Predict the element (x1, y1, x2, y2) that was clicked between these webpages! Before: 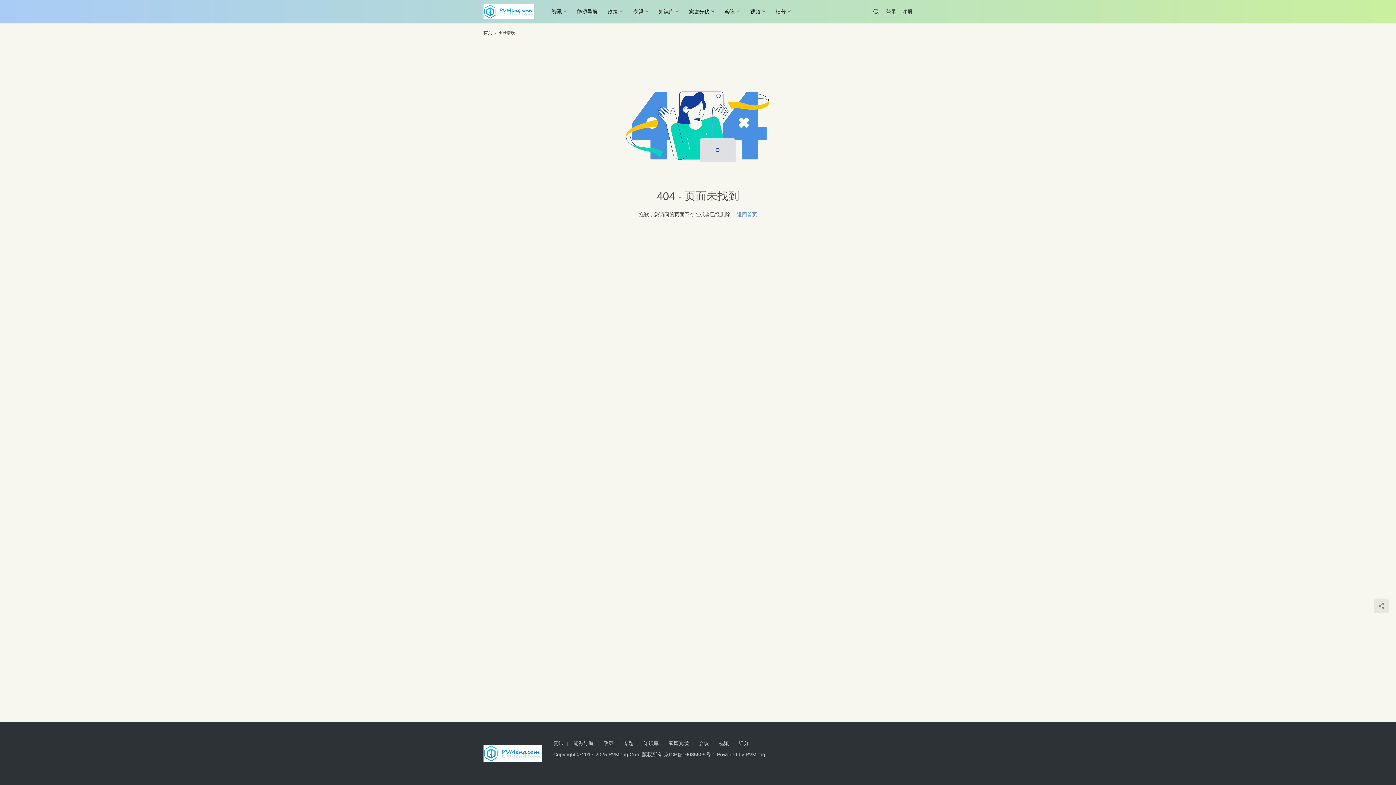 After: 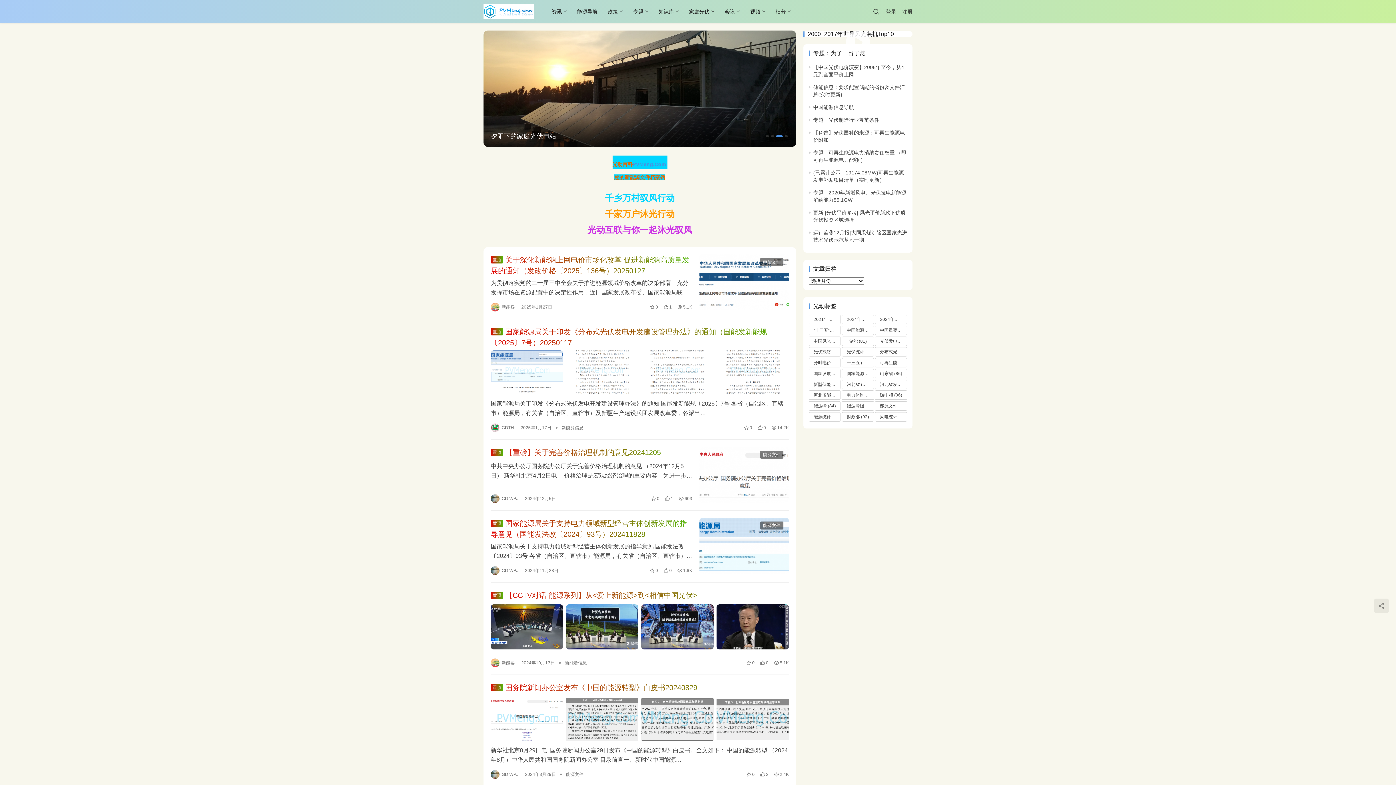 Action: label: 首页 bbox: (483, 30, 492, 35)